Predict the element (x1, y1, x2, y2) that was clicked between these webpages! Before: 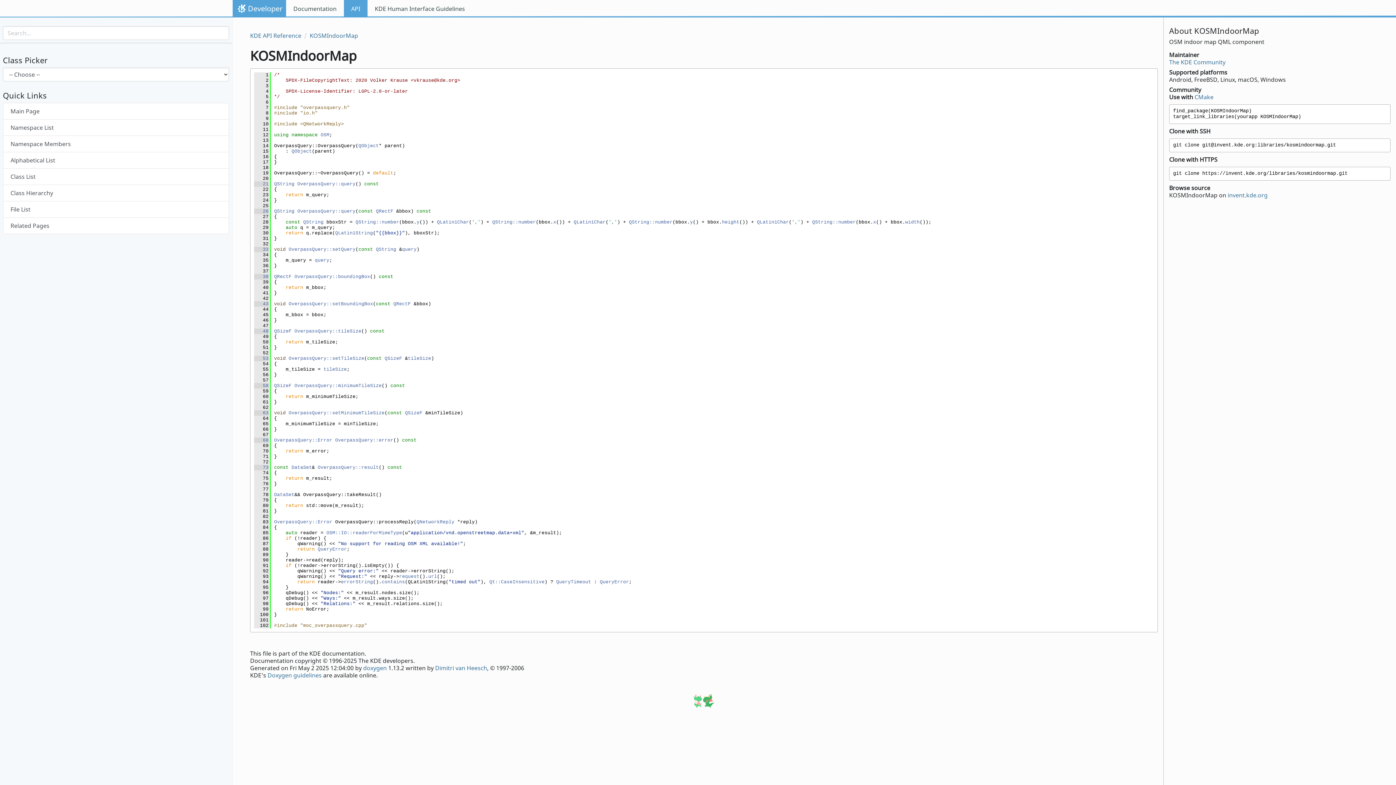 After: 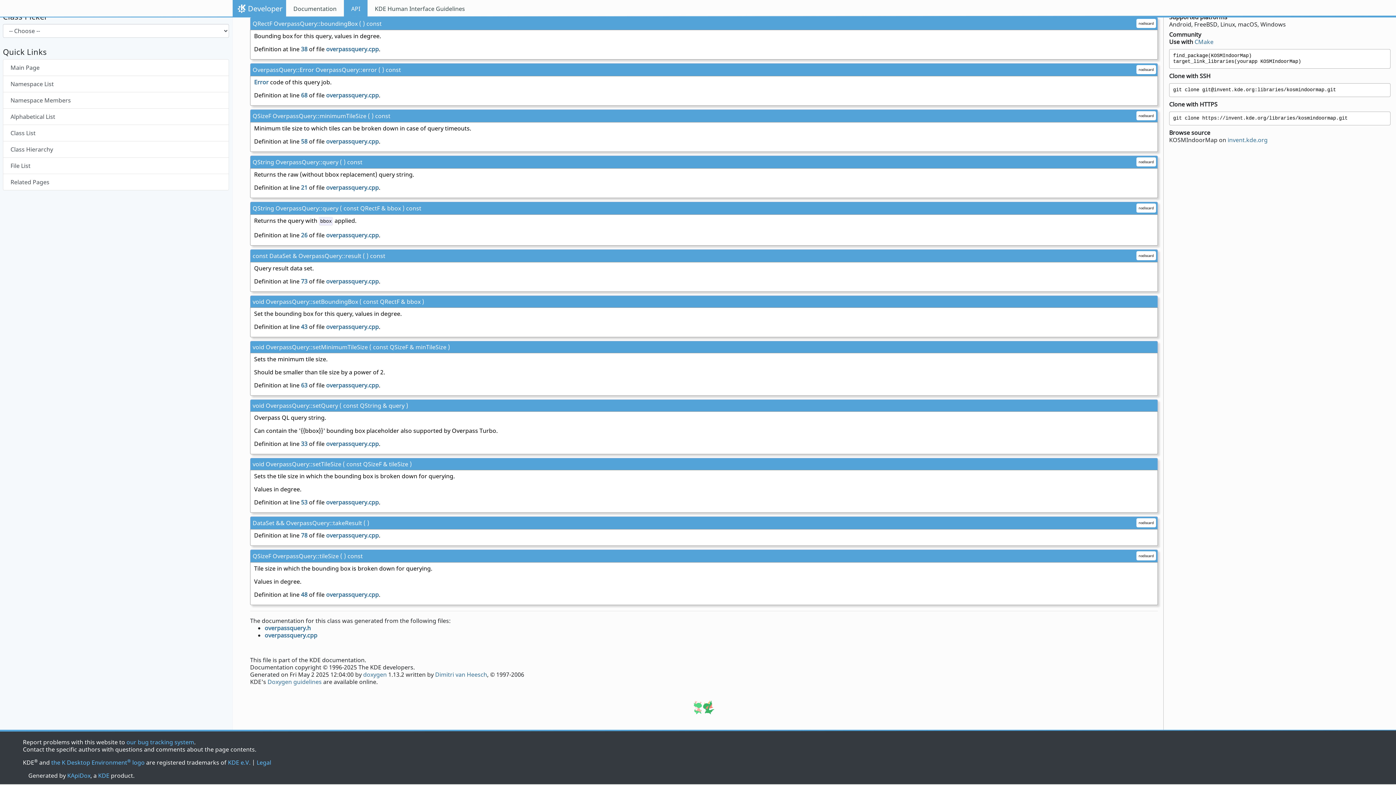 Action: label: OverpassQuery::setMinimumTileSize bbox: (288, 410, 384, 416)